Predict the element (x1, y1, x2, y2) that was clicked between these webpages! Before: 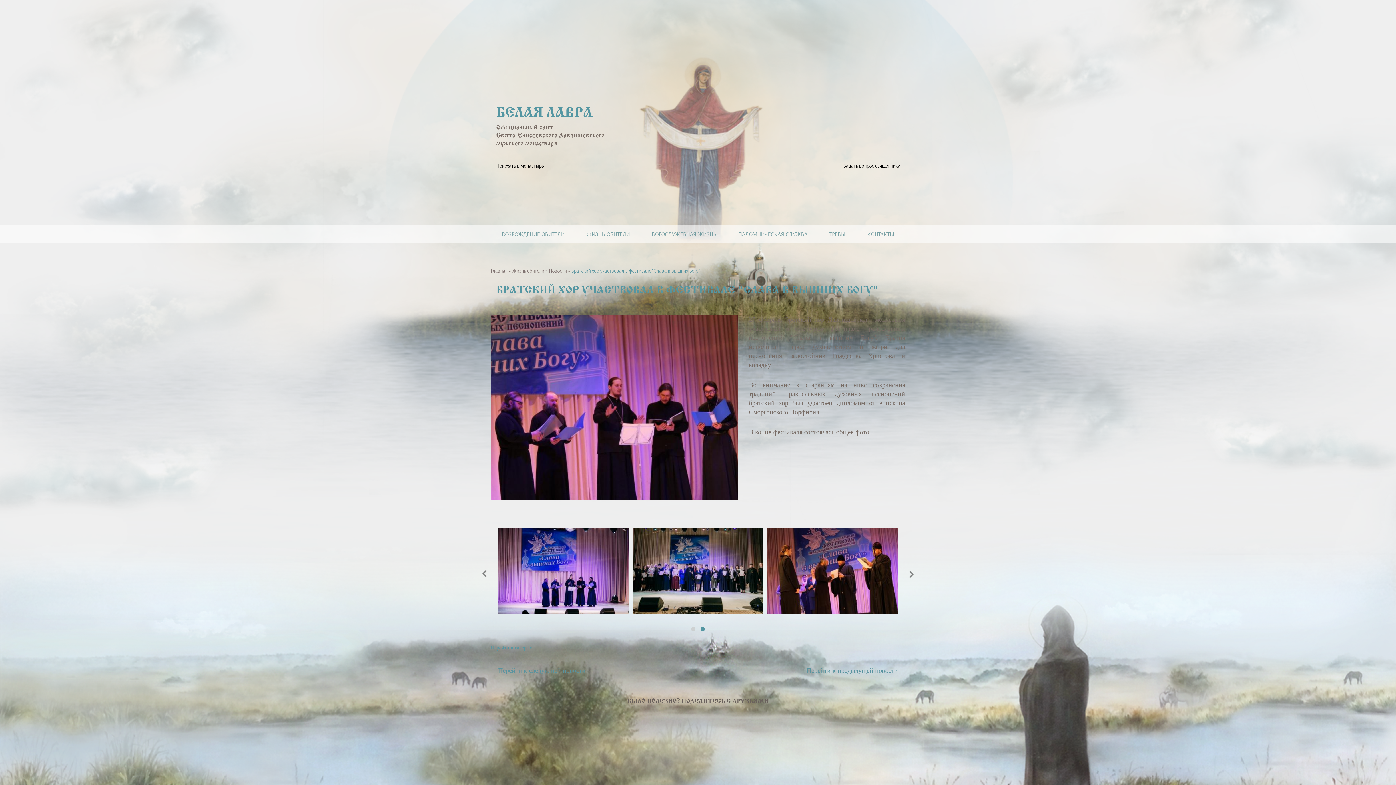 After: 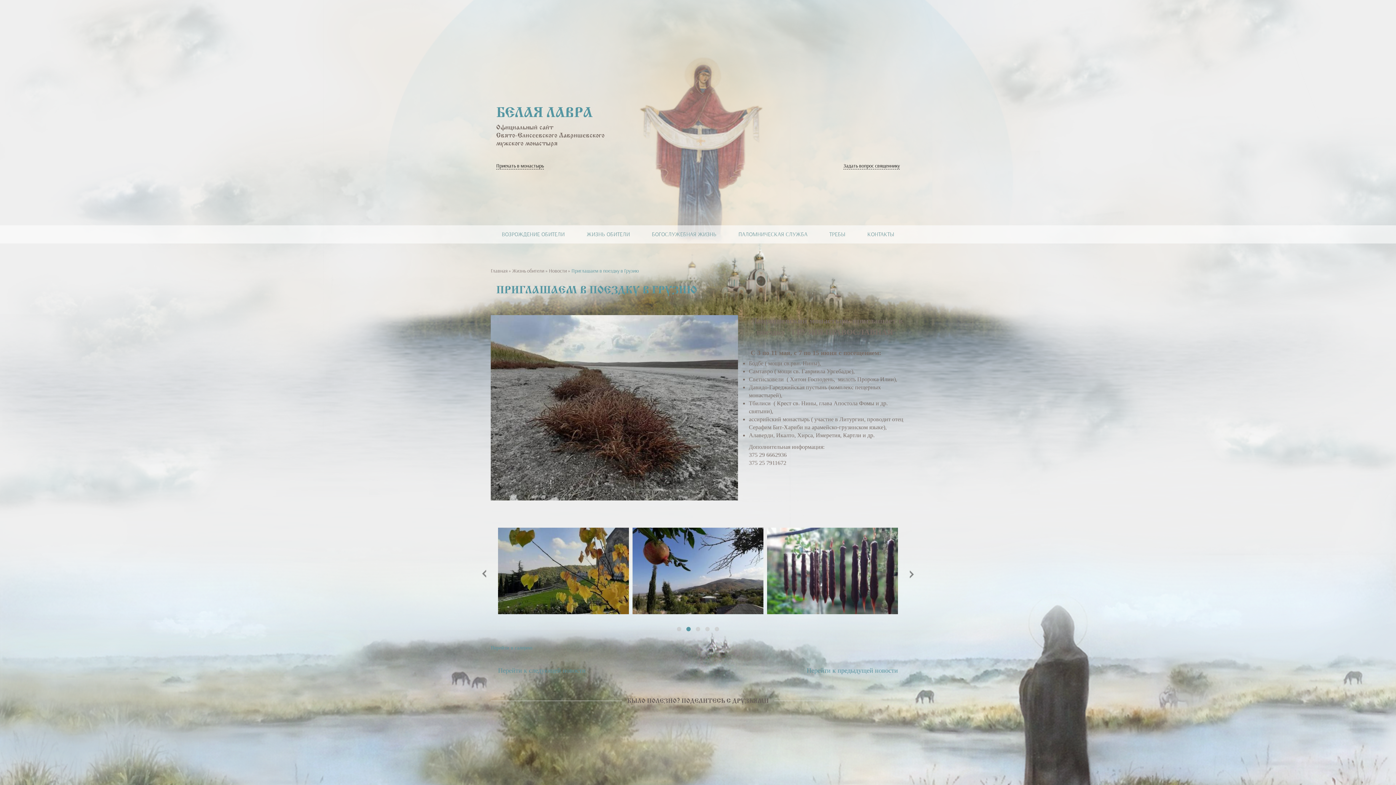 Action: bbox: (806, 667, 898, 674) label: Перейти к предыдущей новости